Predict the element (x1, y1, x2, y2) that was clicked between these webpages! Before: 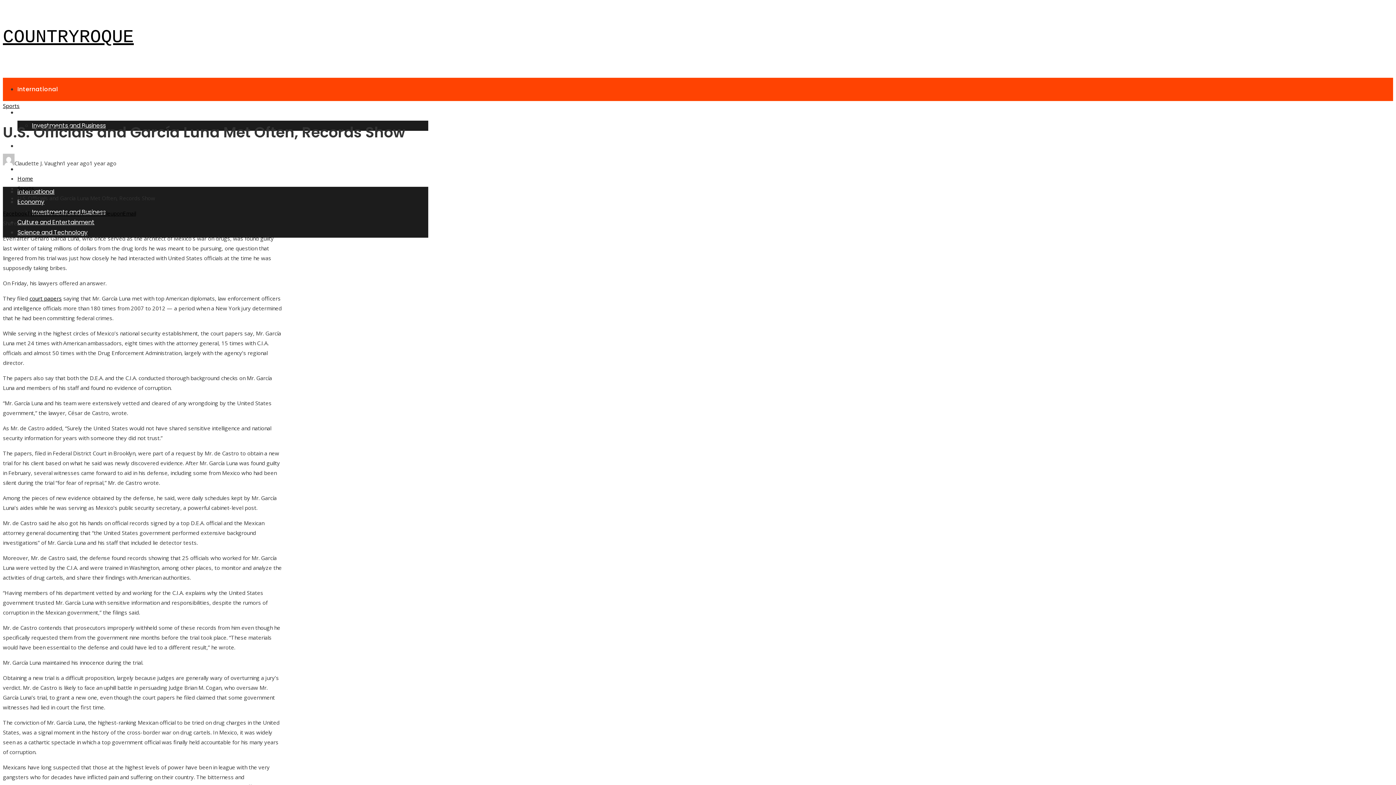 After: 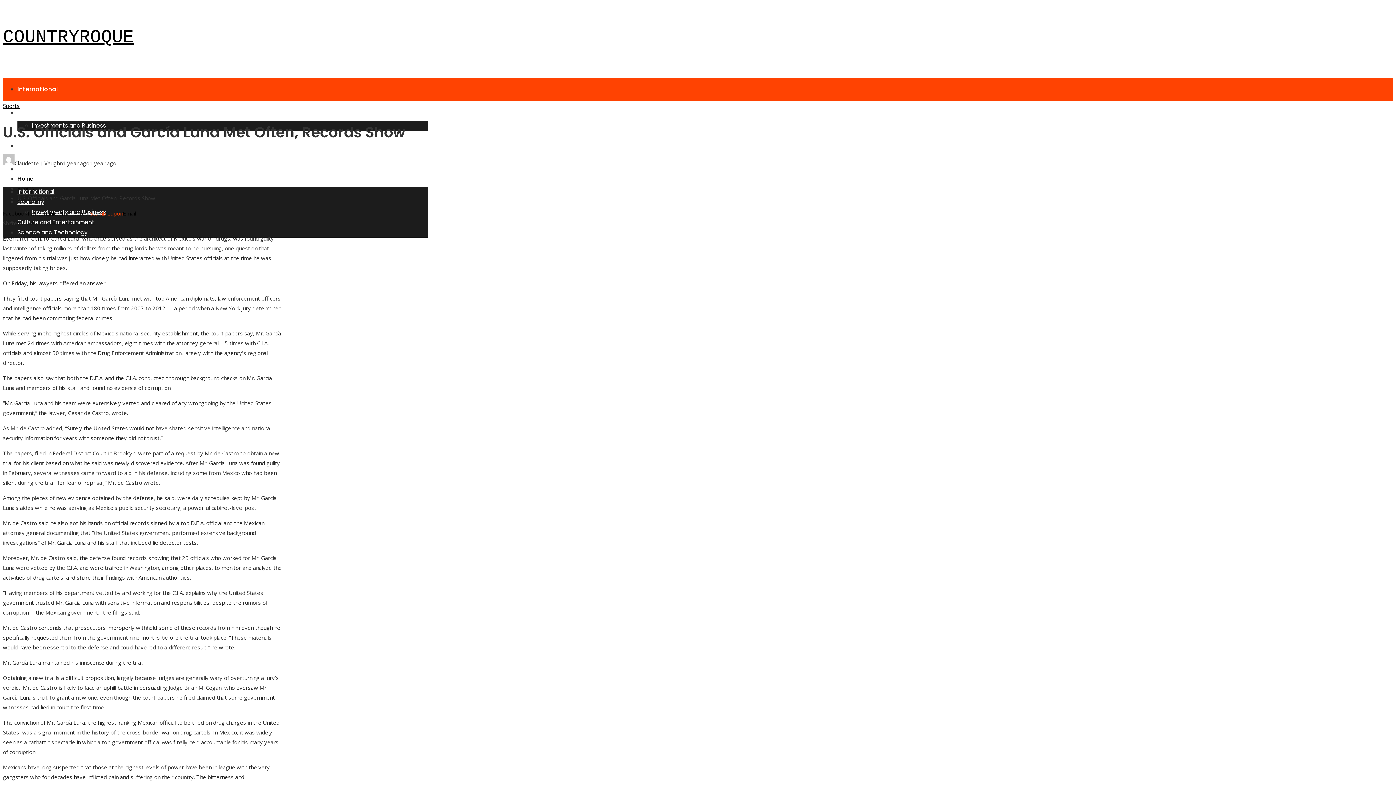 Action: bbox: (90, 209, 122, 217) label: Stumbleupon